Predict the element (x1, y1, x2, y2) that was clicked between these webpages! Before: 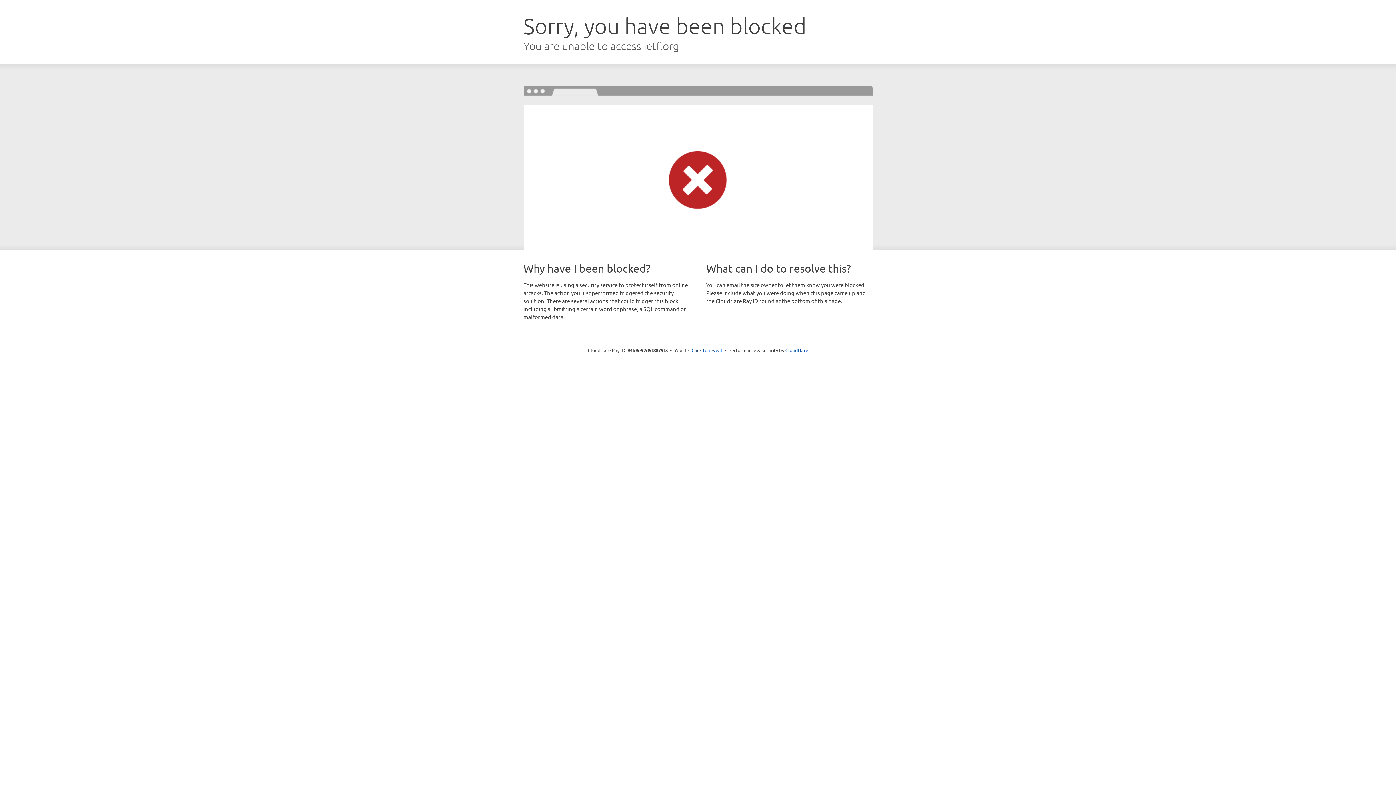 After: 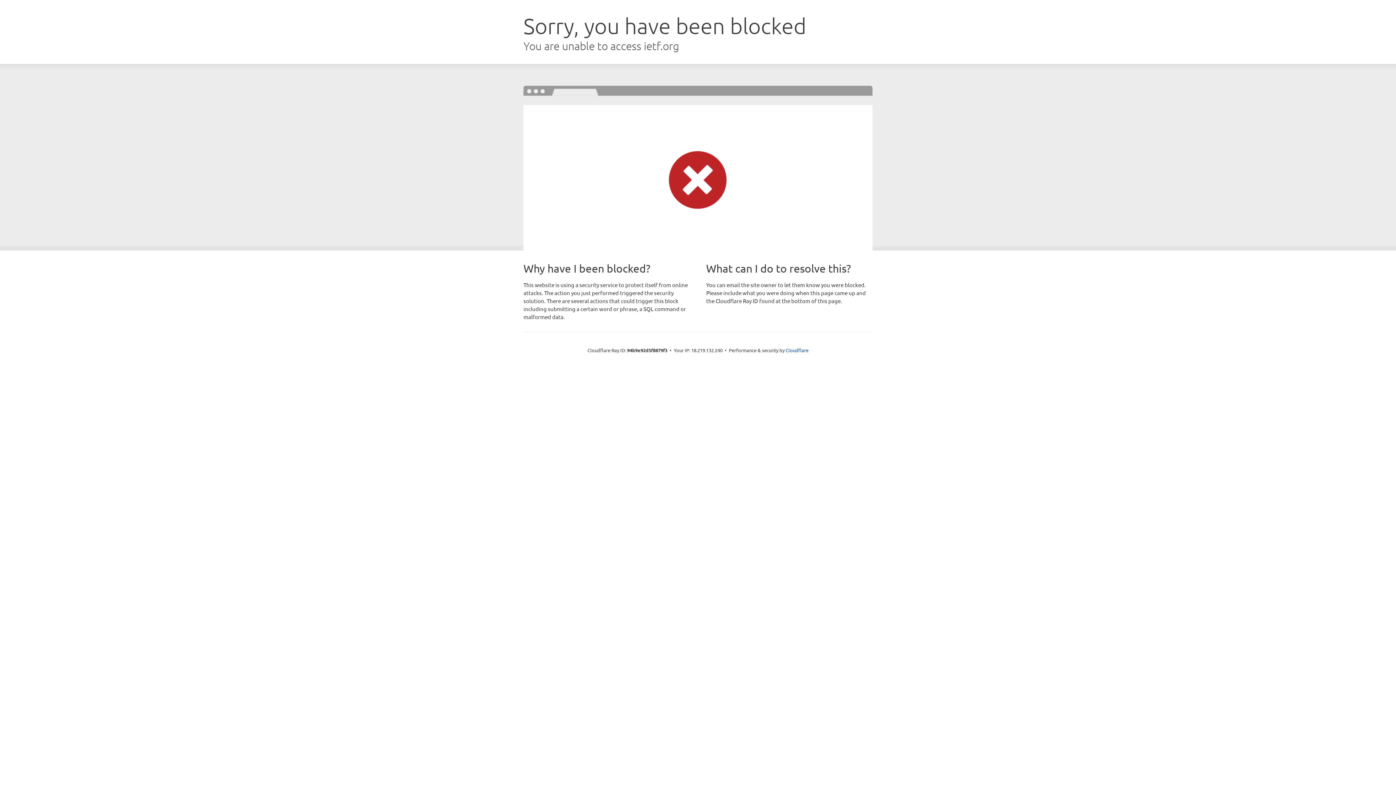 Action: label: Click to reveal bbox: (691, 346, 722, 353)